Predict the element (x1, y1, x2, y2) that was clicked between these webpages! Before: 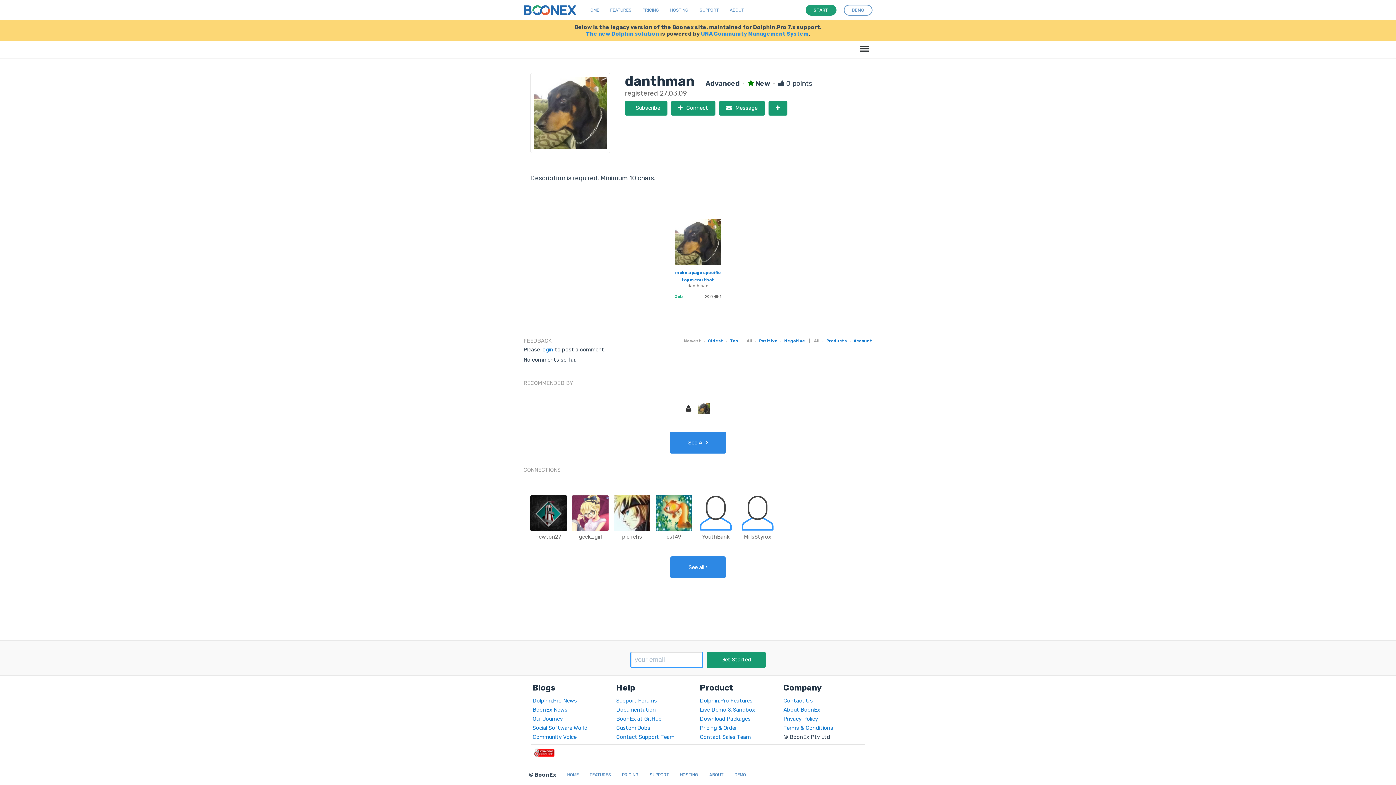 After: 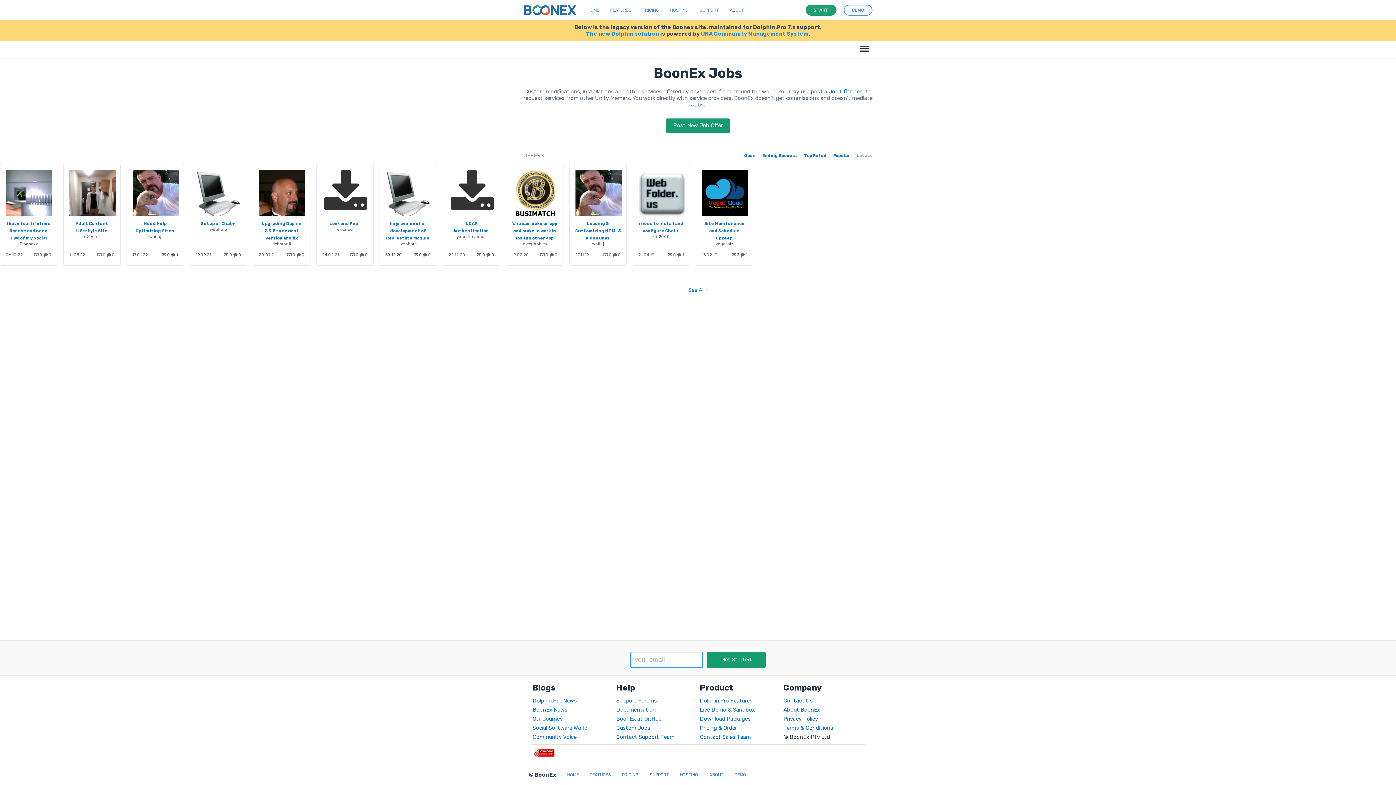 Action: label: Custom Jobs bbox: (616, 725, 650, 731)